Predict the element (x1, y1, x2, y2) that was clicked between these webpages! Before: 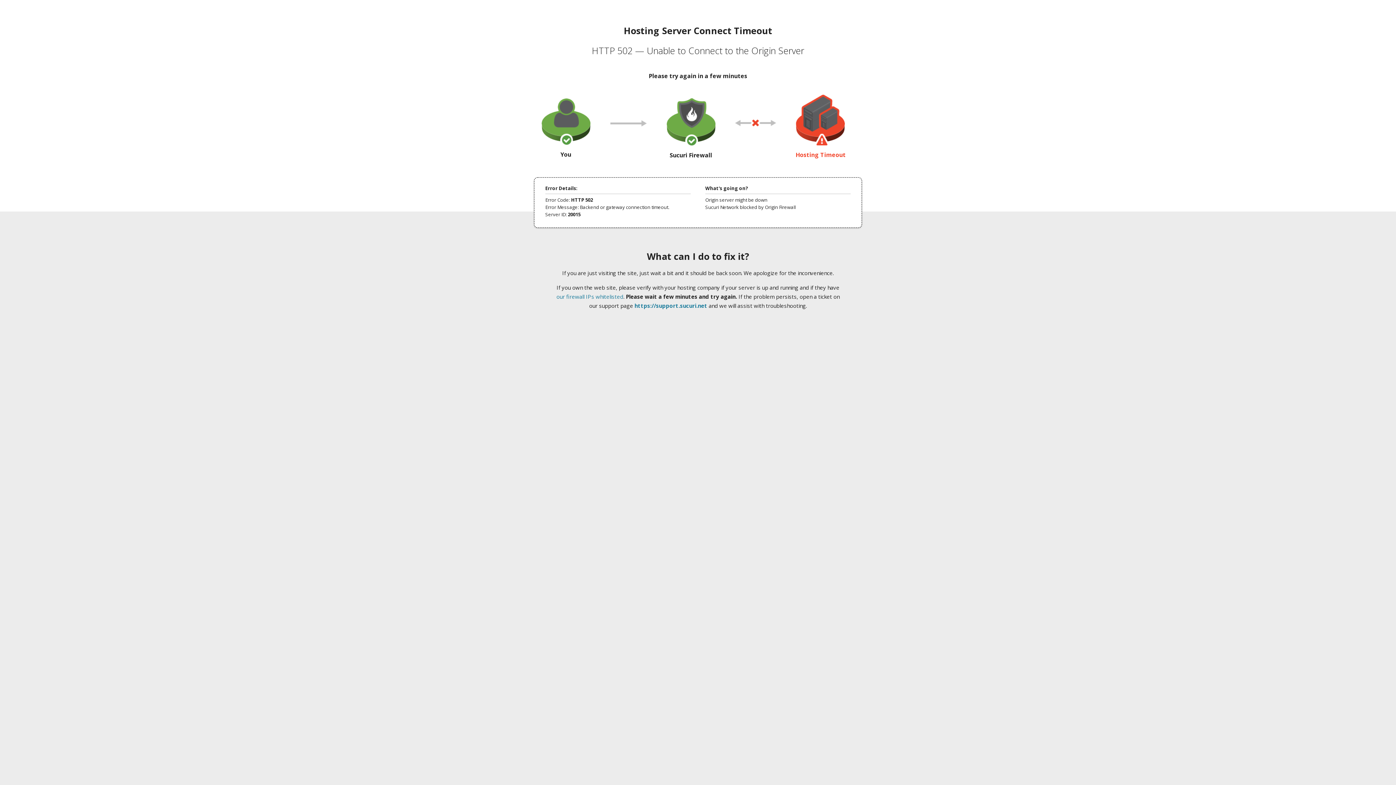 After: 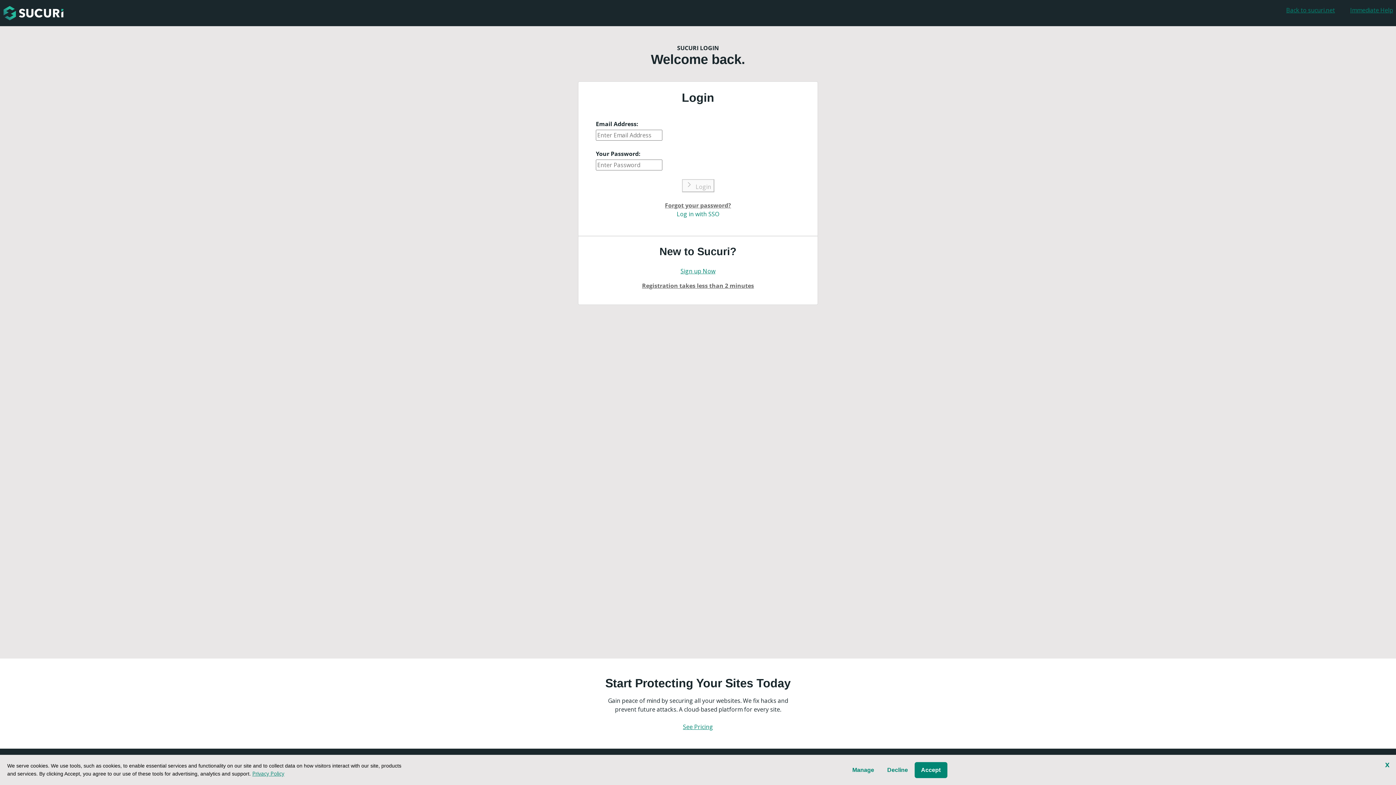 Action: label: https://support.sucuri.net bbox: (634, 302, 707, 309)